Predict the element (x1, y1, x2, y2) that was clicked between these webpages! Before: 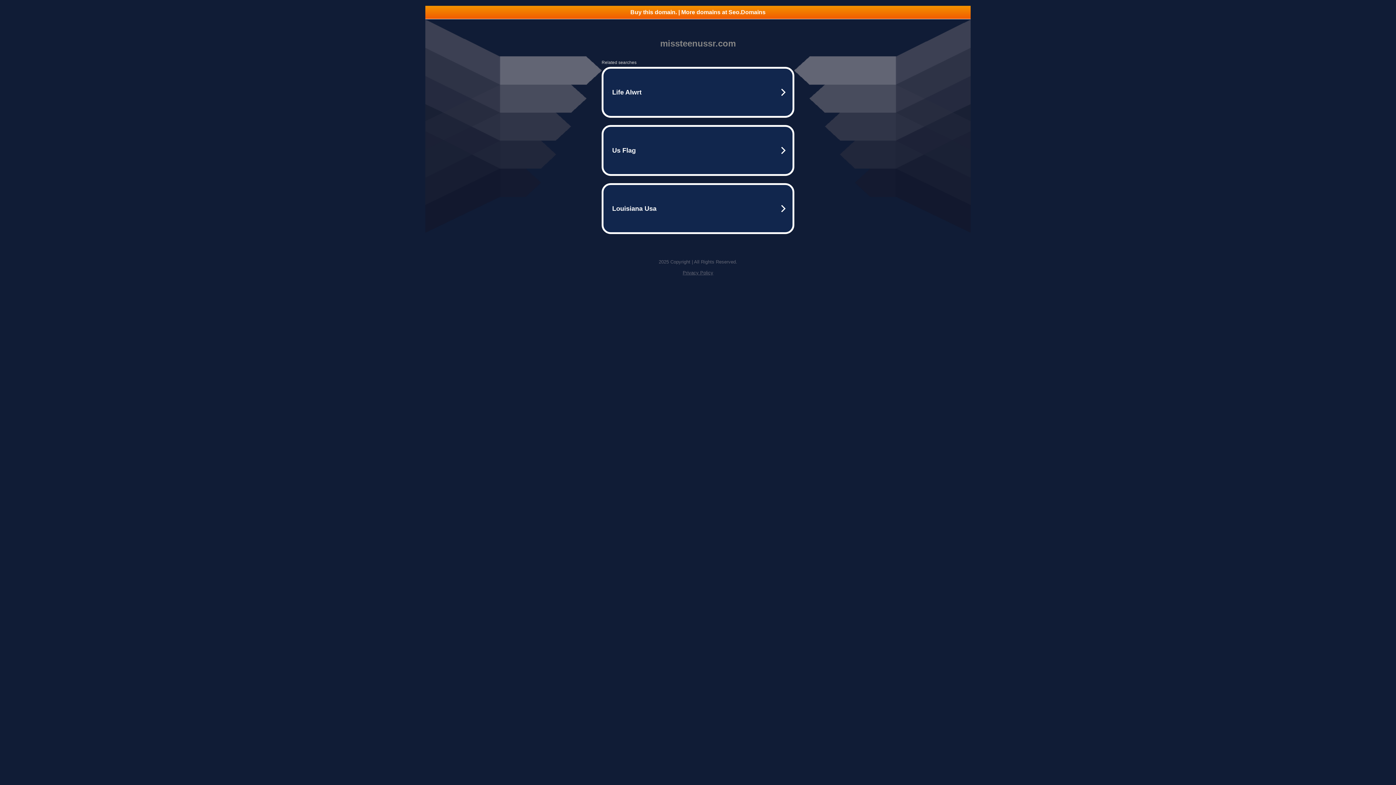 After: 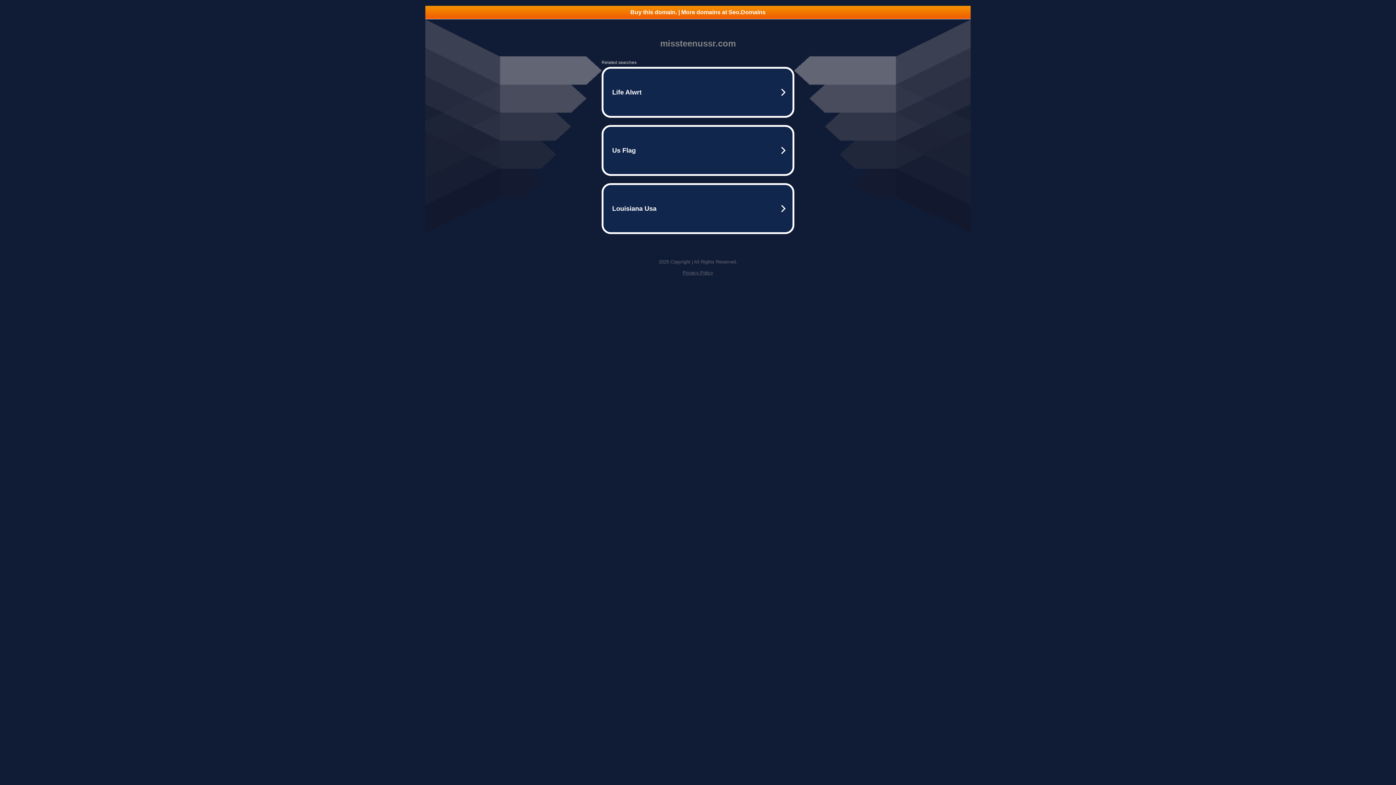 Action: bbox: (425, 5, 970, 18) label: Buy this domain. | More domains at Seo.Domains